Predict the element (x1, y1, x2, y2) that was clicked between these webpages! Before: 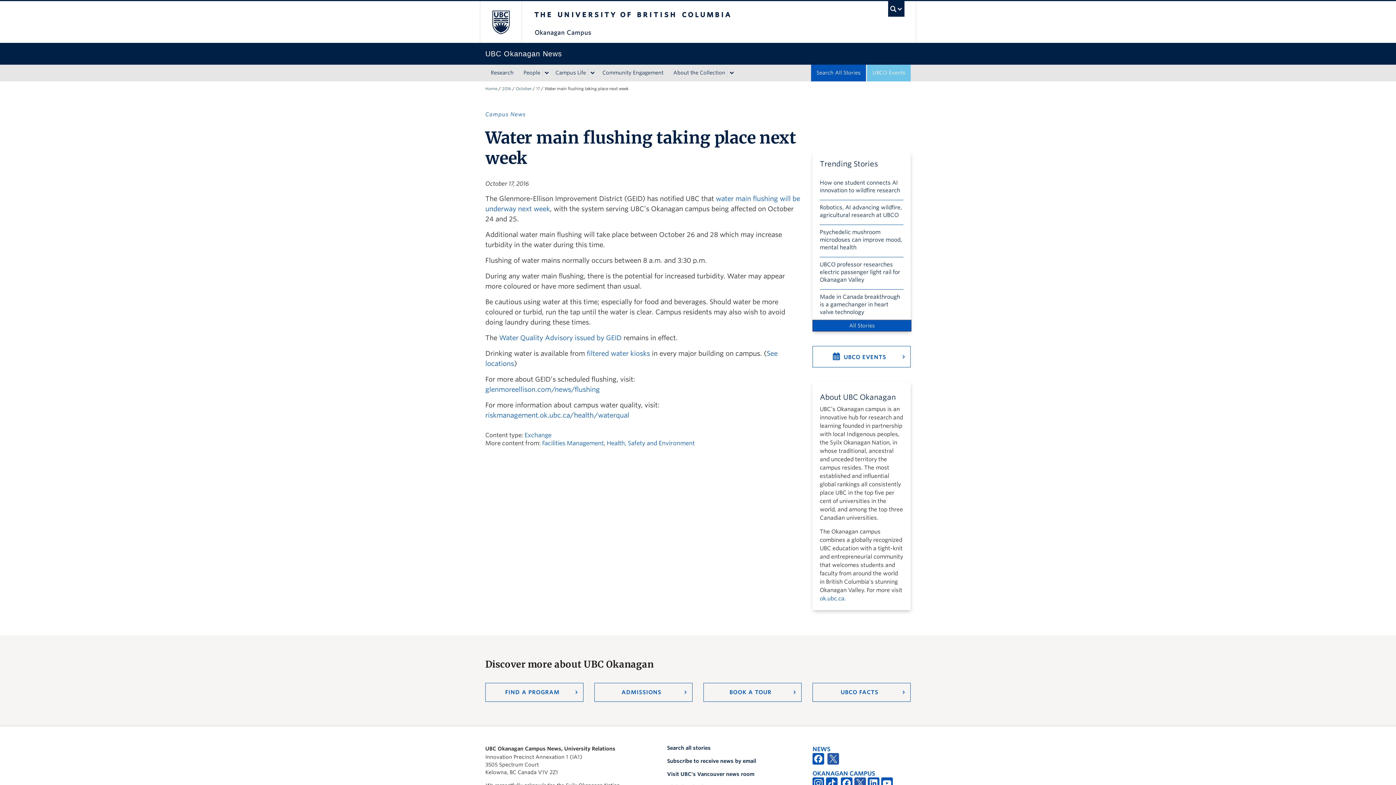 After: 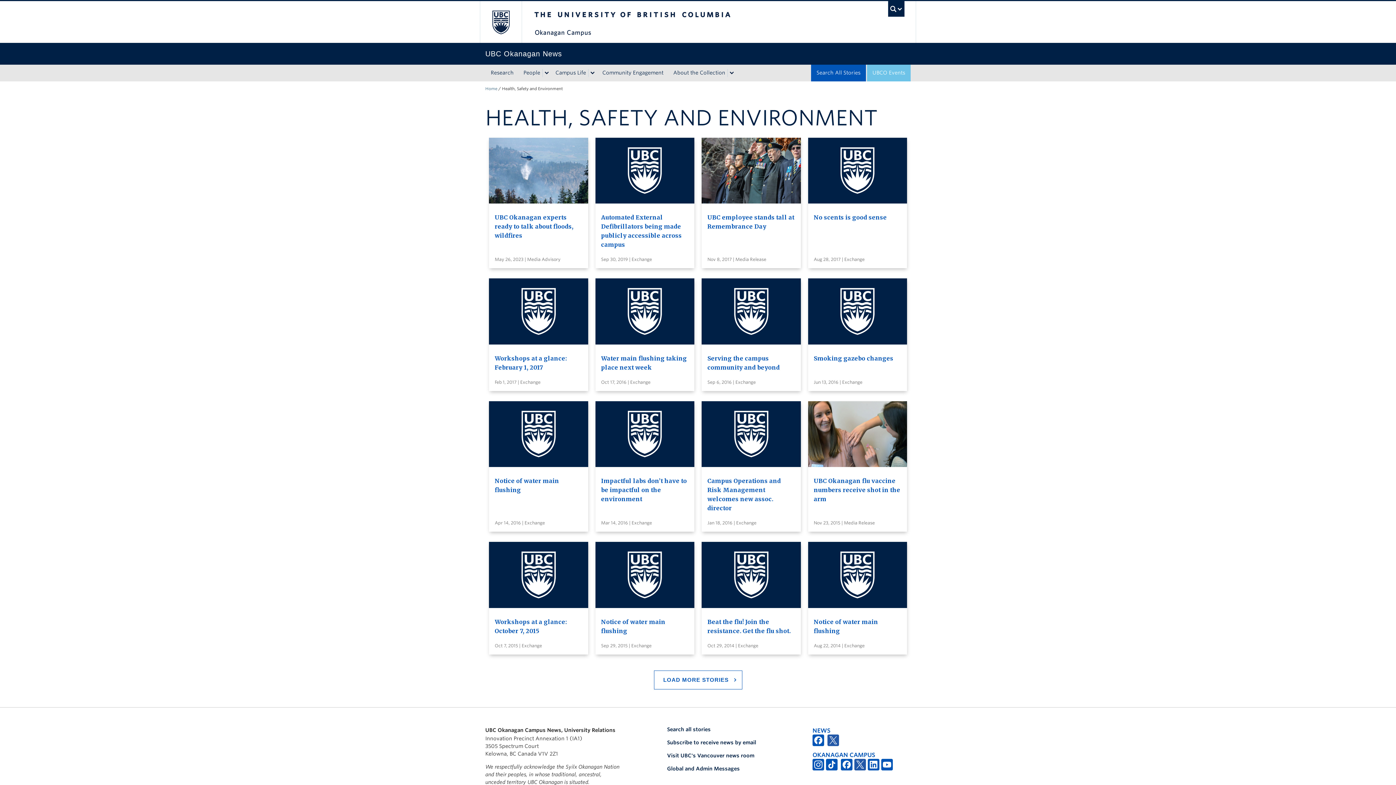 Action: label: Health, Safety and Environment bbox: (606, 440, 694, 446)